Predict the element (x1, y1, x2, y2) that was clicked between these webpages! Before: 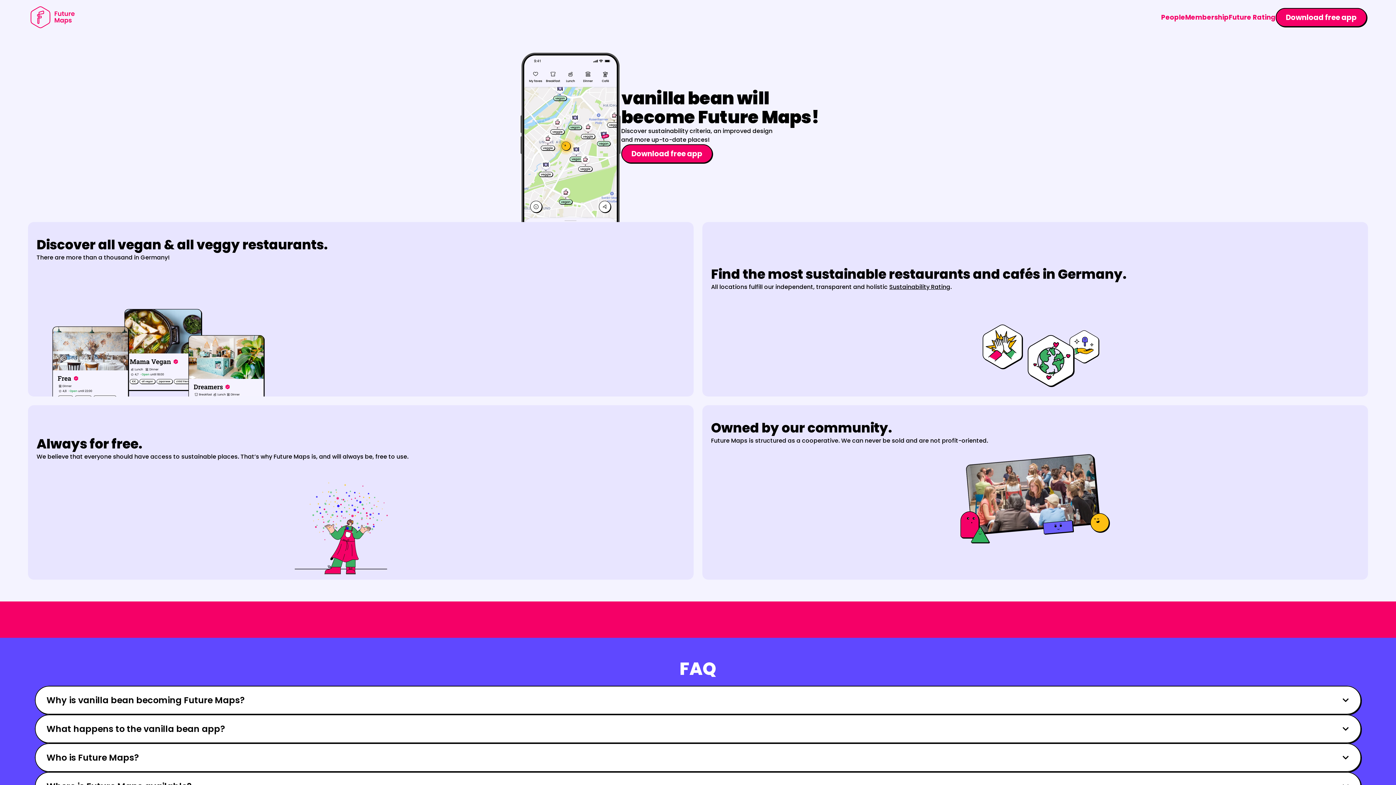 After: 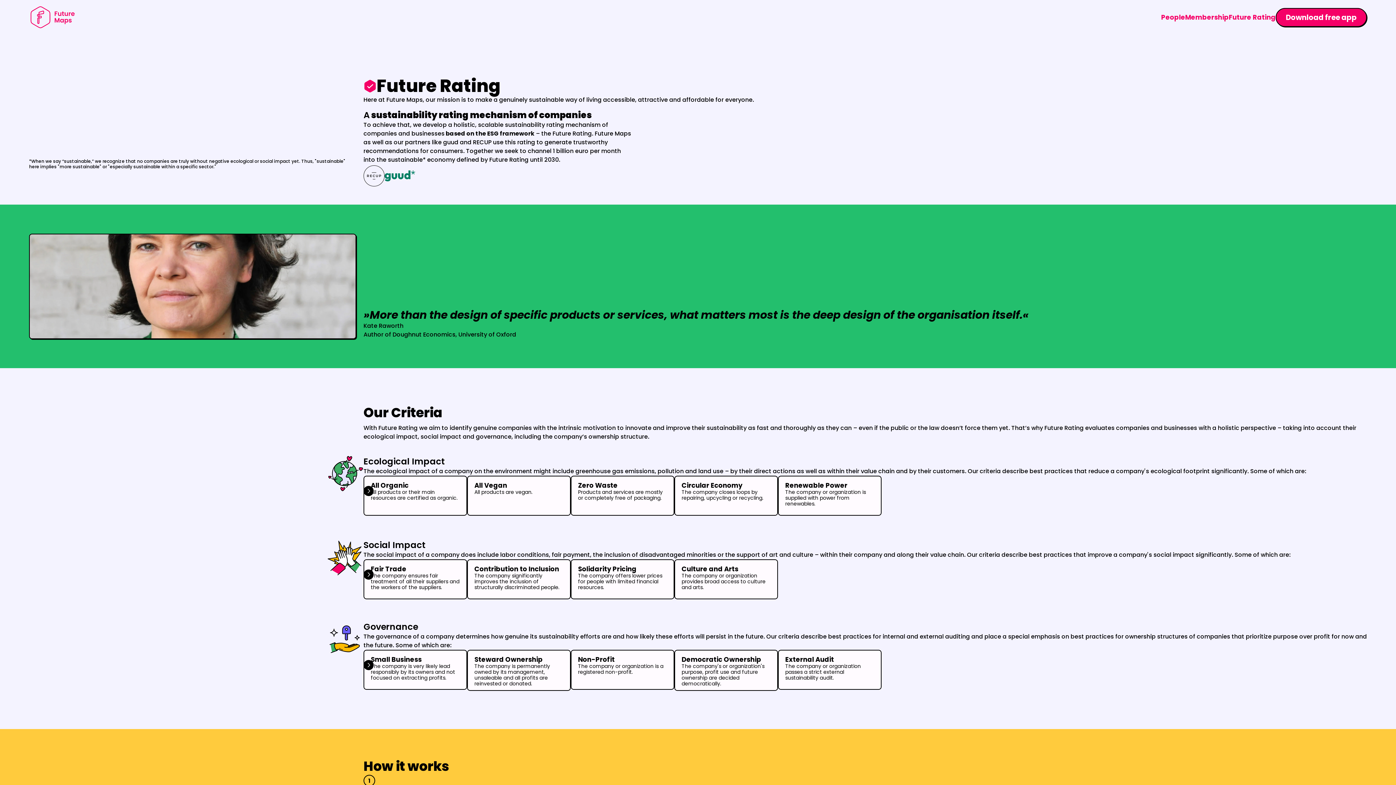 Action: label: Future Rating bbox: (1229, 12, 1276, 21)